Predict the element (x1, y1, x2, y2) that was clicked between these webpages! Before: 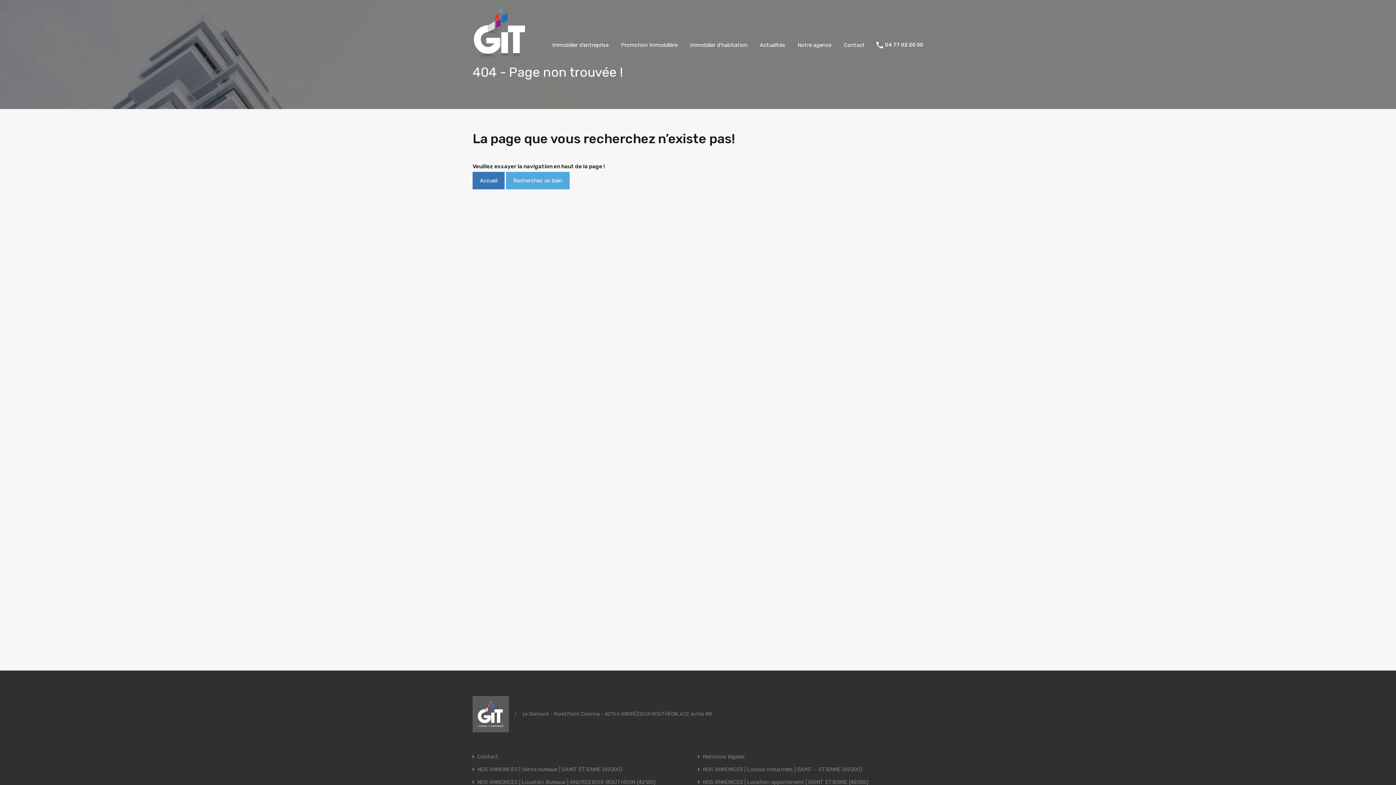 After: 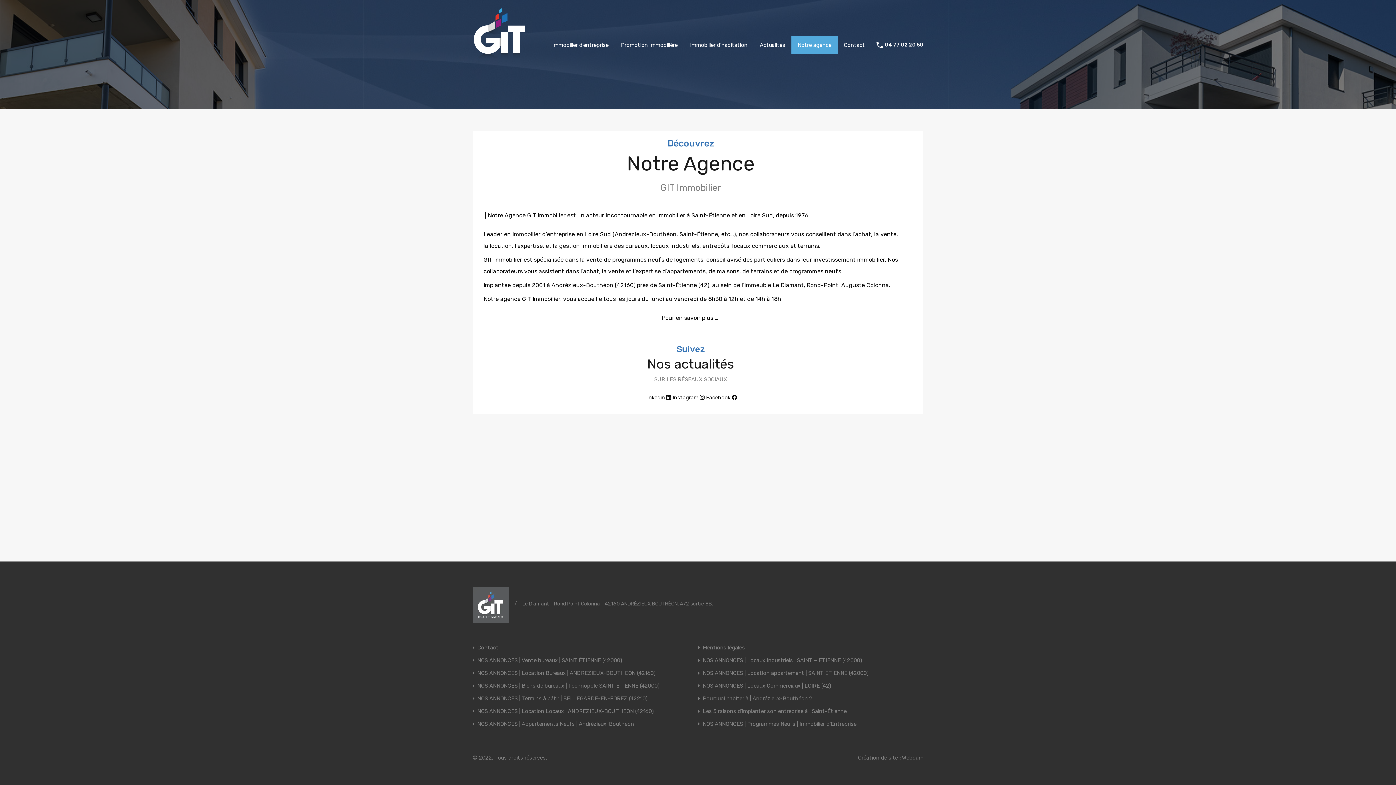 Action: bbox: (791, 36, 837, 54) label: Notre agence